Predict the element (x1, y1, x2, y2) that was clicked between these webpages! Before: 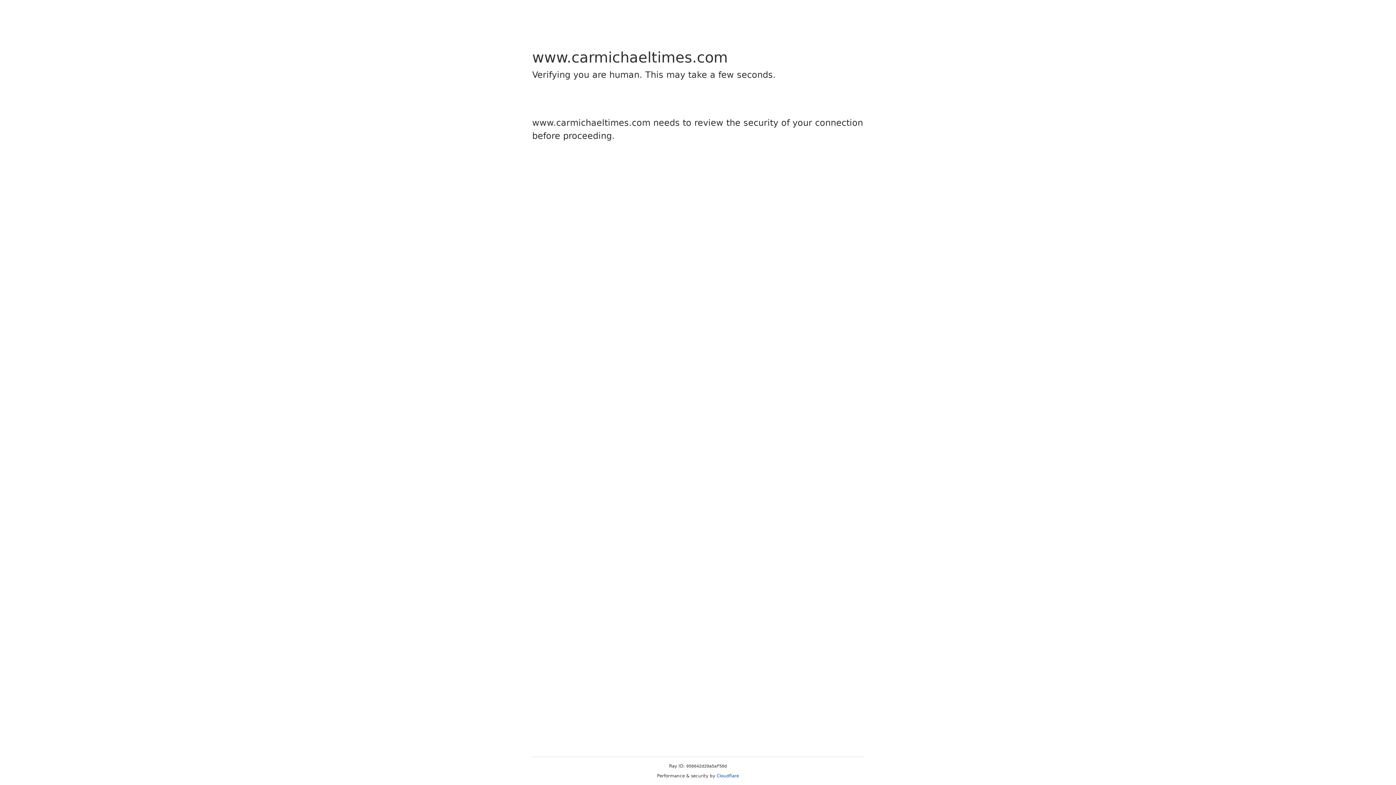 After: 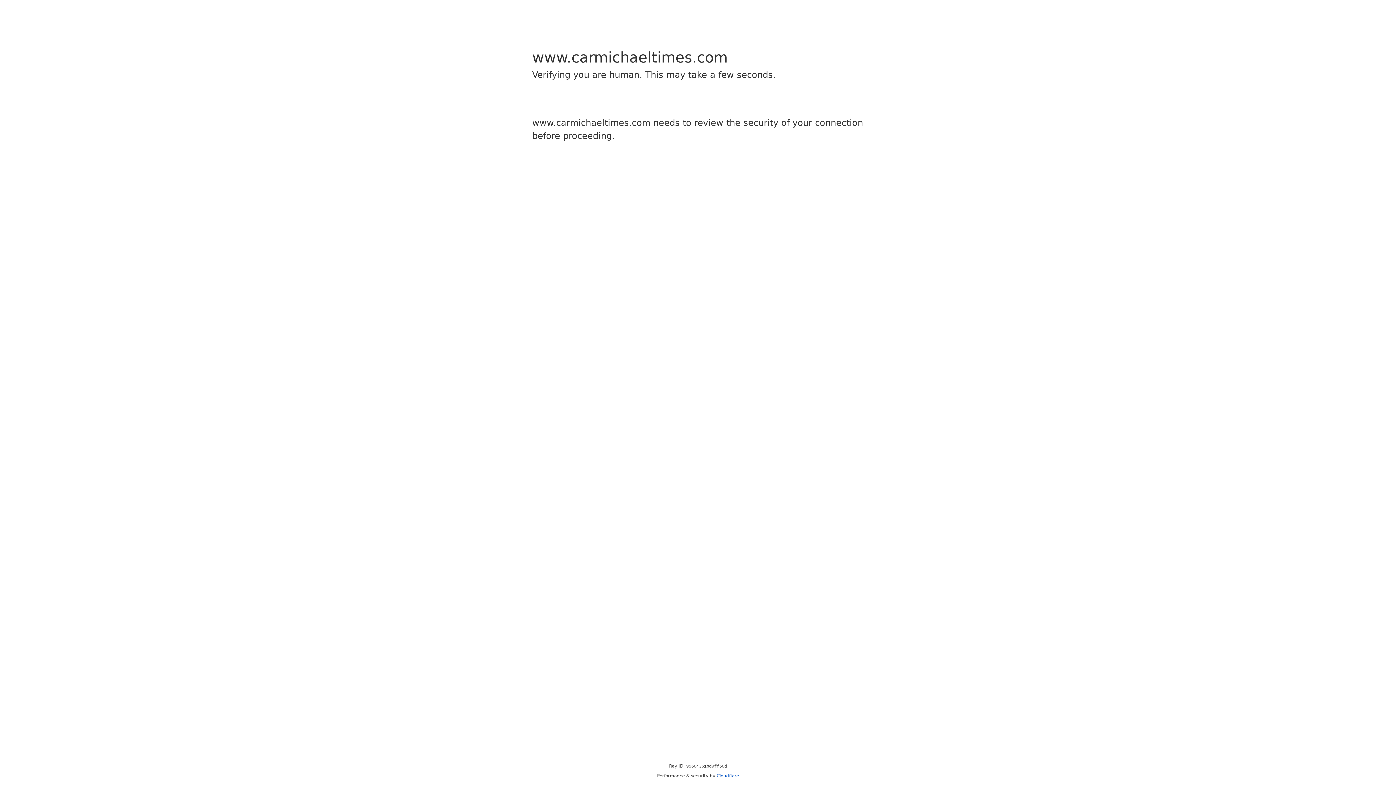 Action: bbox: (716, 773, 739, 778) label: Cloudflare